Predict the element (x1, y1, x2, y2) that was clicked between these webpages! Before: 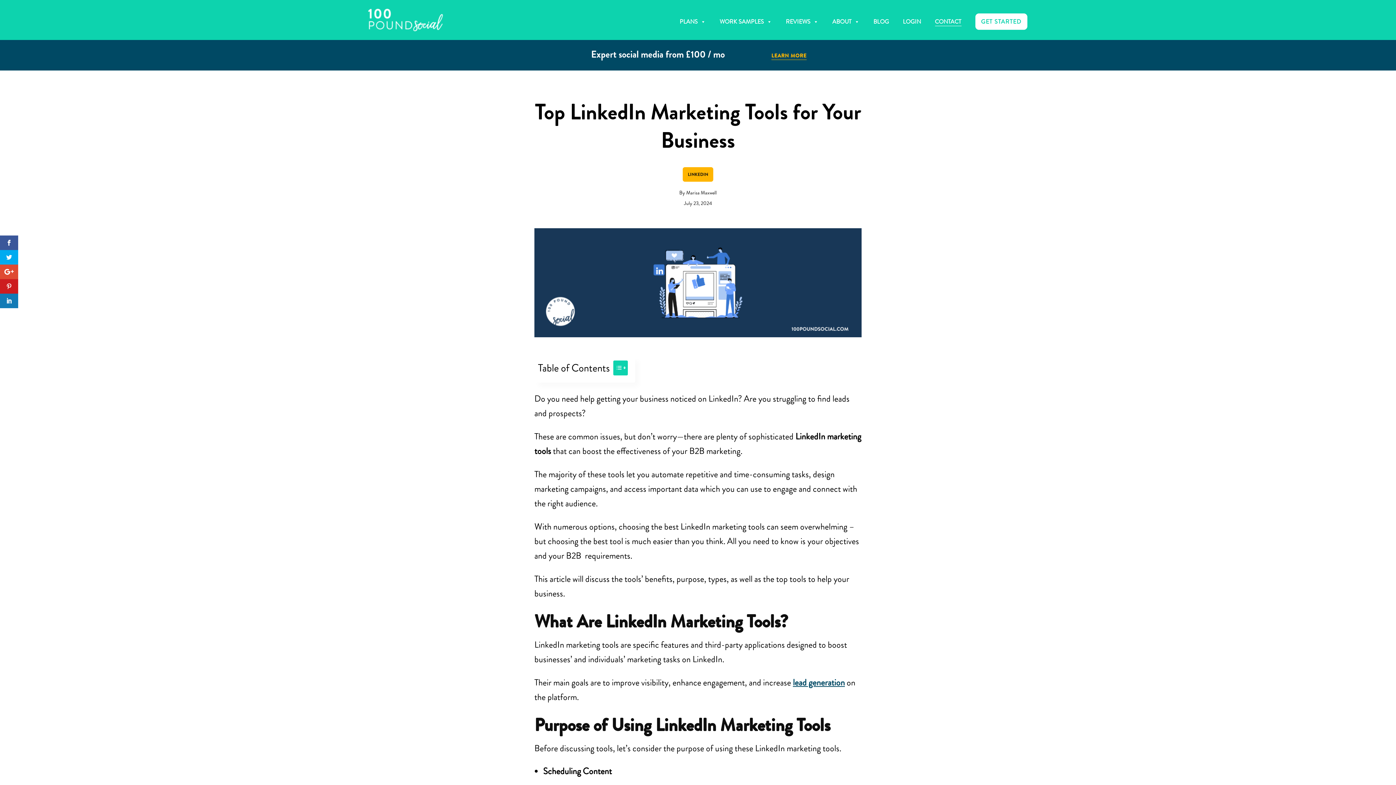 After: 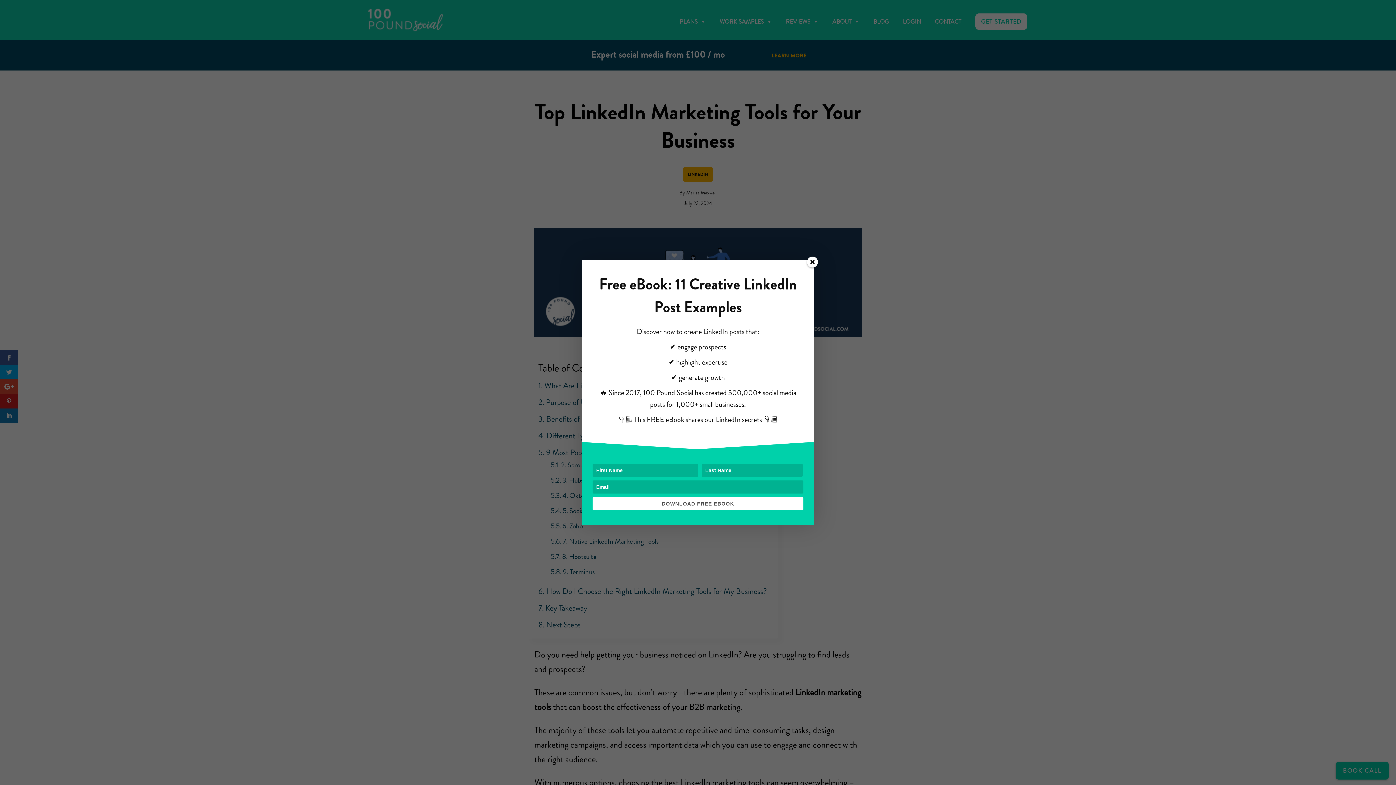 Action: label: Toggle Table of Content bbox: (613, 360, 628, 375)